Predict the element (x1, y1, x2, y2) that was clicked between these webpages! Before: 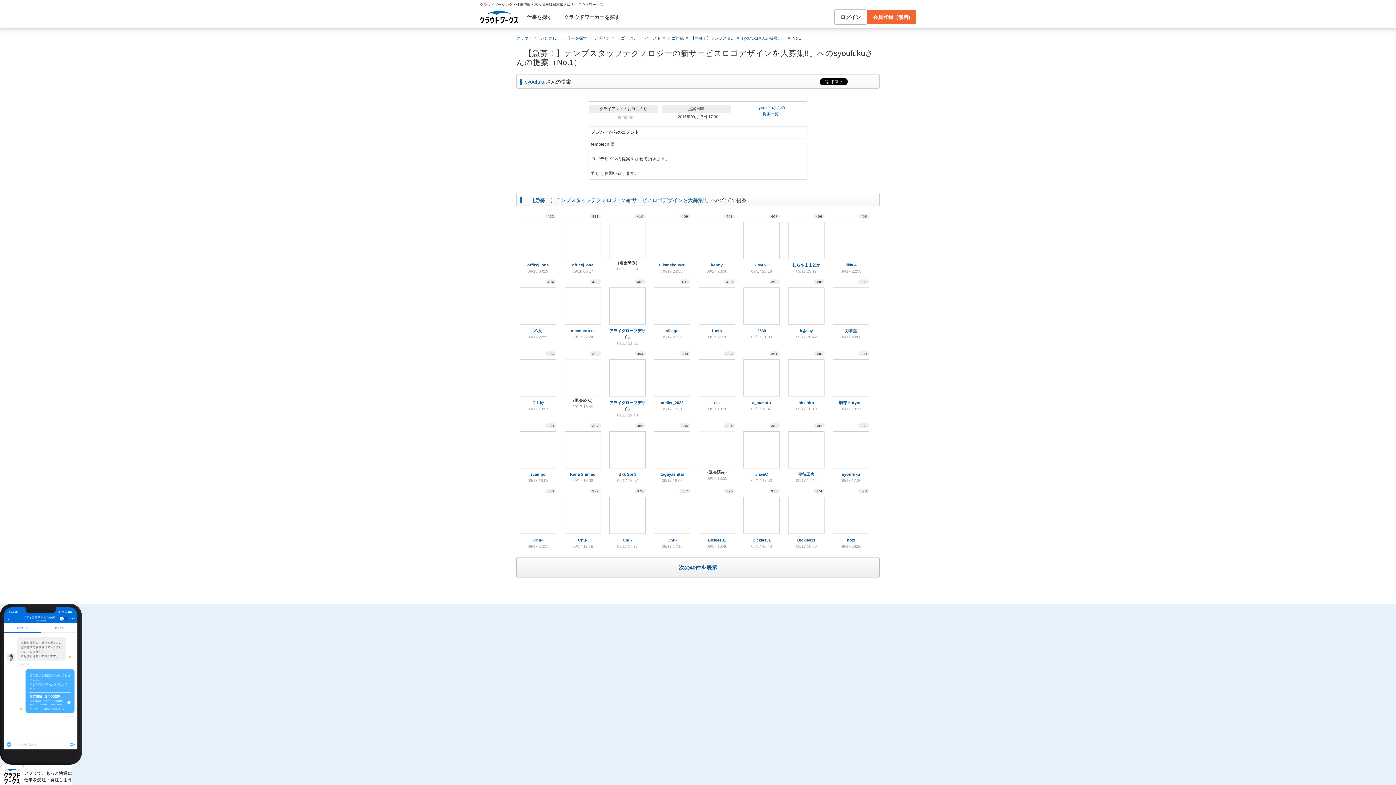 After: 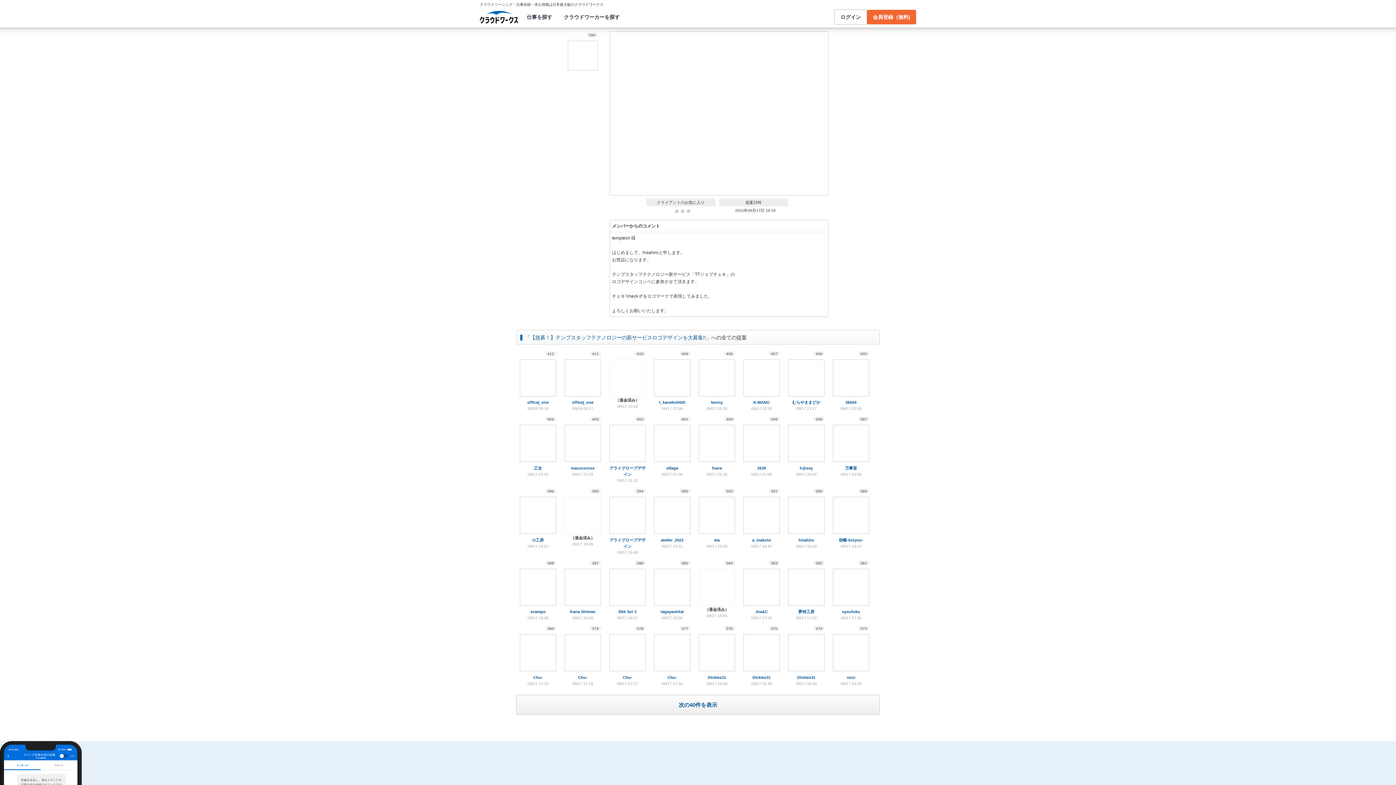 Action: bbox: (788, 359, 824, 396)